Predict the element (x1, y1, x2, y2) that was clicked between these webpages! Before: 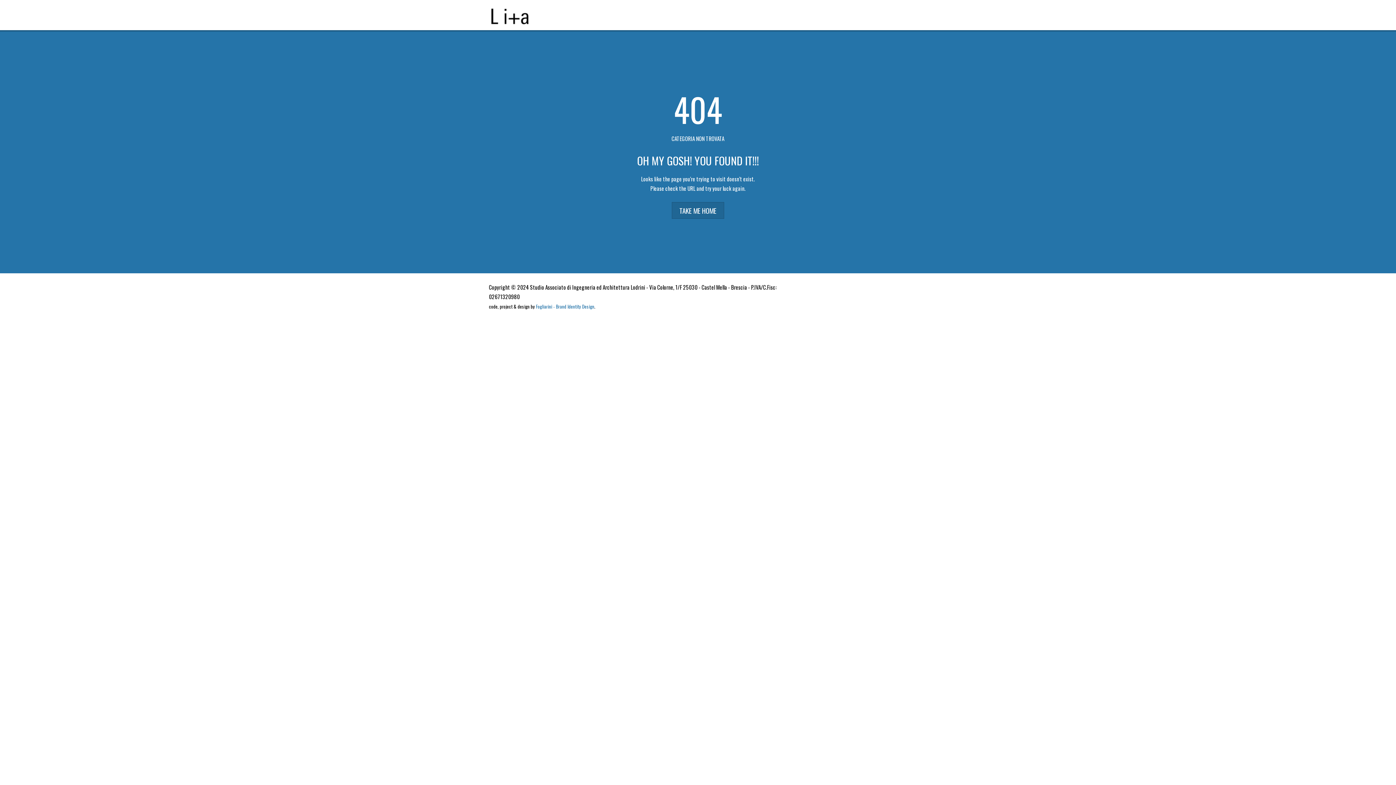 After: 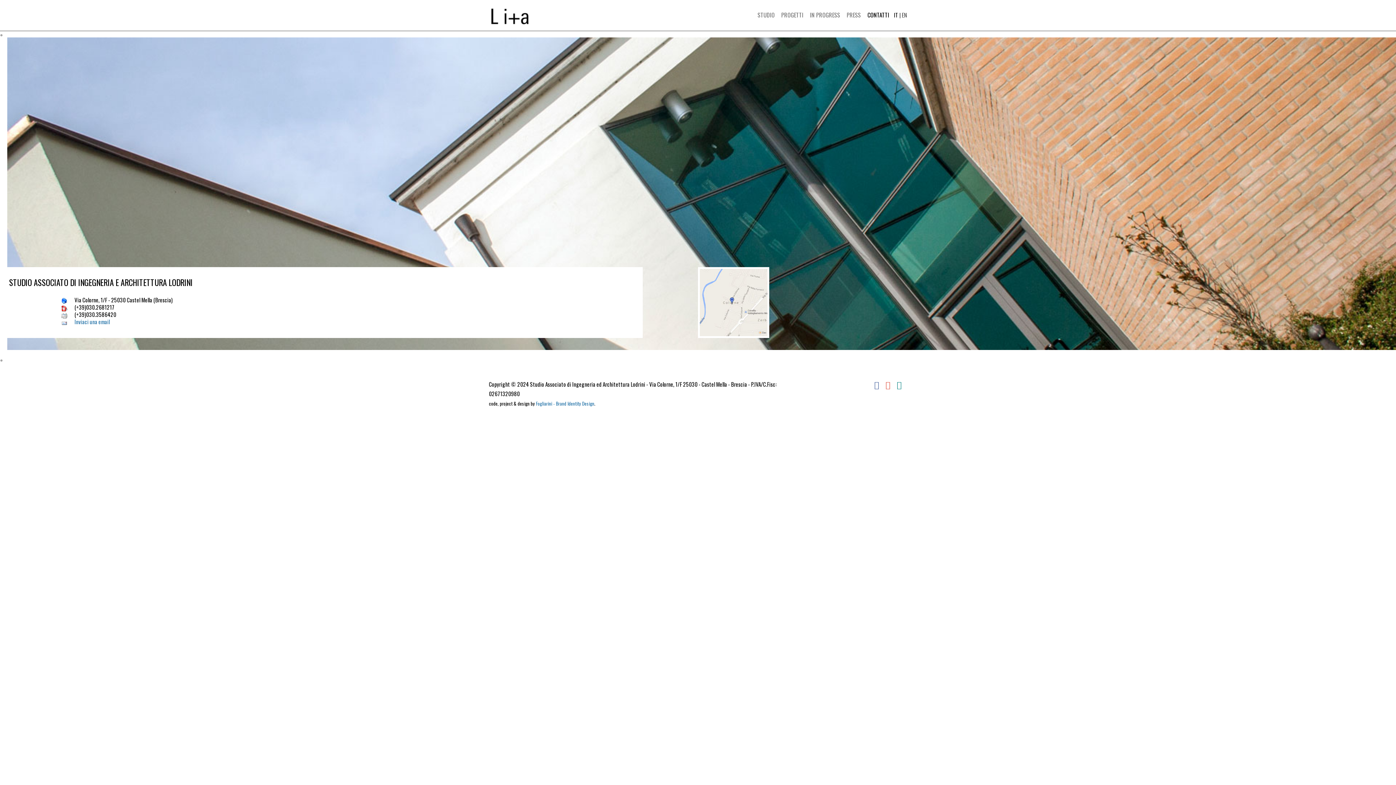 Action: bbox: (882, 0, 910, 29) label: CONTATTI